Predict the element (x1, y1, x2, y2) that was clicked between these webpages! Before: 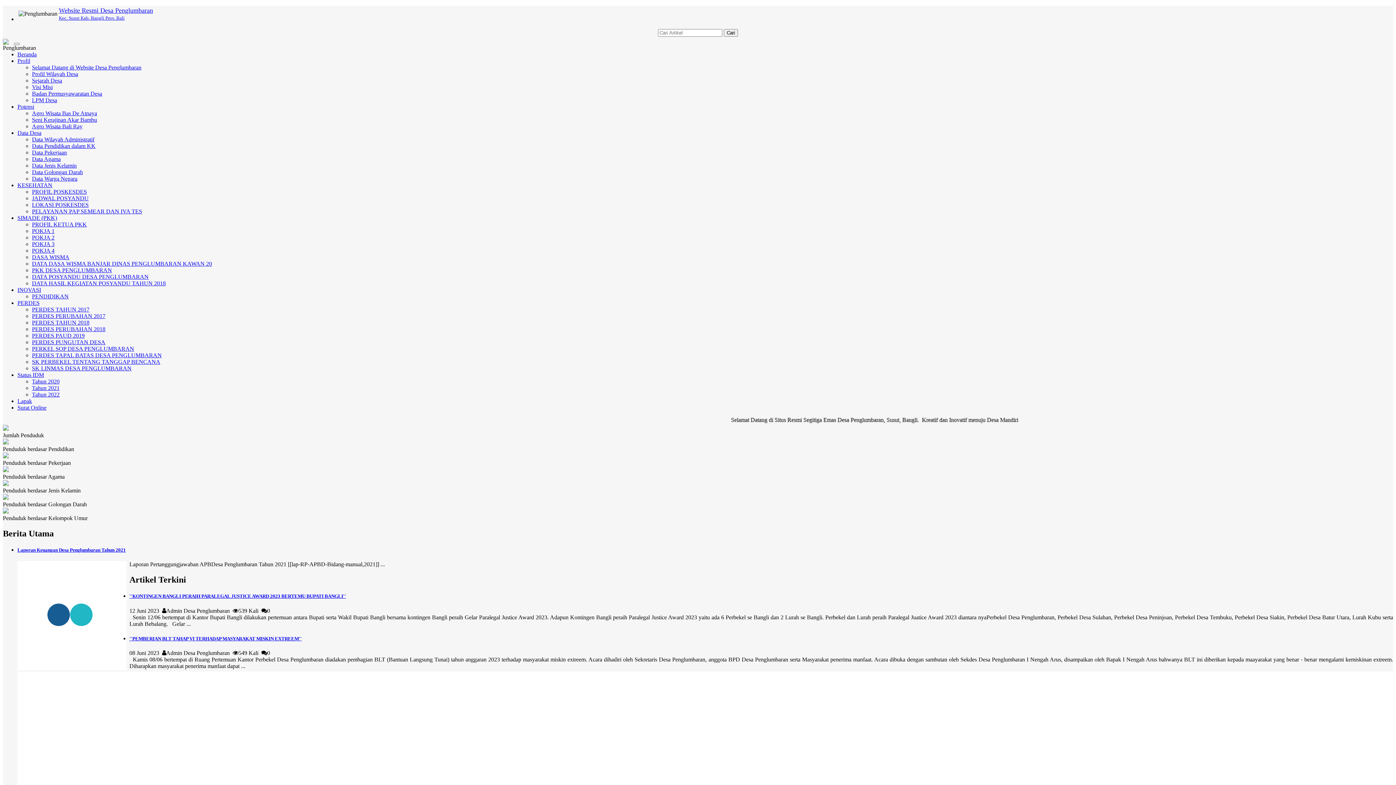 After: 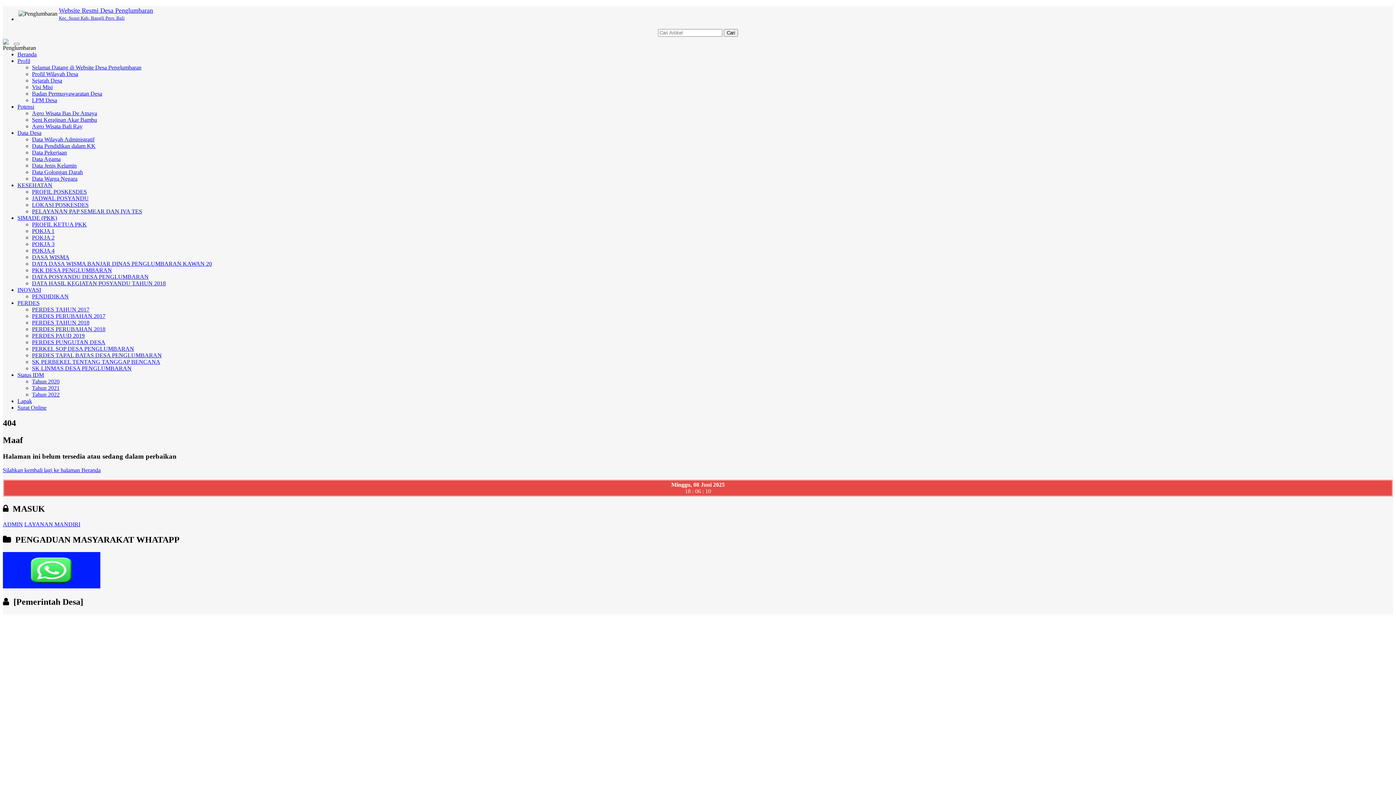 Action: bbox: (17, 57, 30, 64) label: Profil